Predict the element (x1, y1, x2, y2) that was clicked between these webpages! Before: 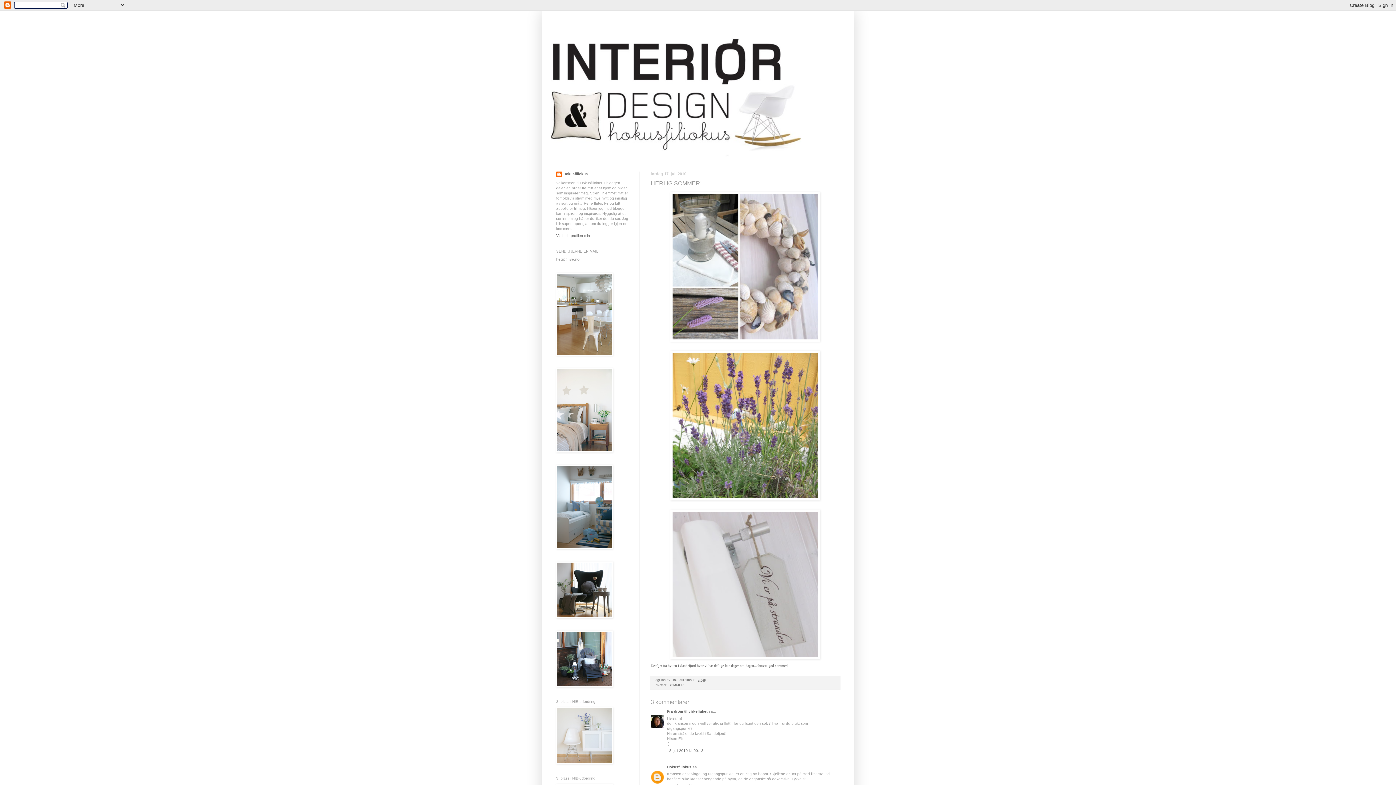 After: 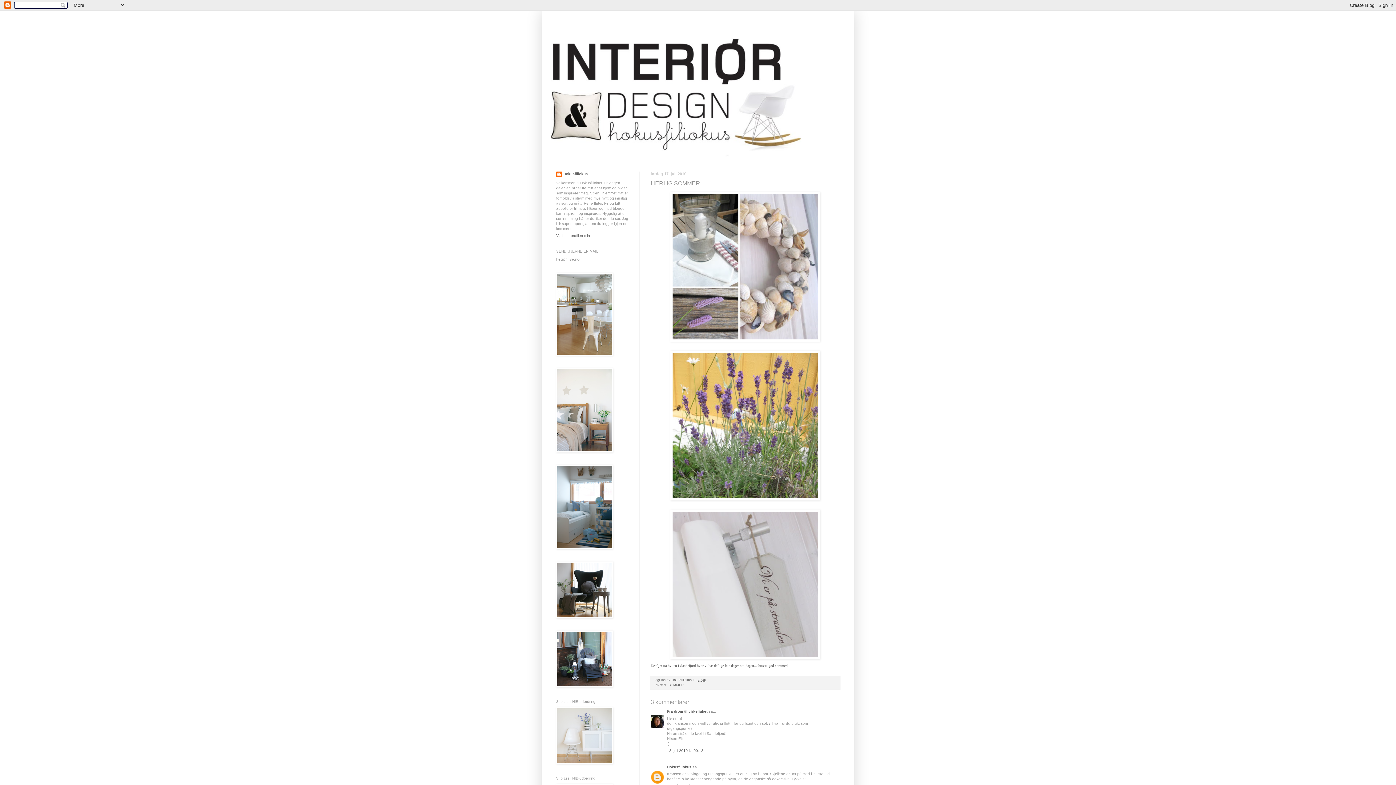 Action: label: 23:40 bbox: (697, 678, 706, 682)